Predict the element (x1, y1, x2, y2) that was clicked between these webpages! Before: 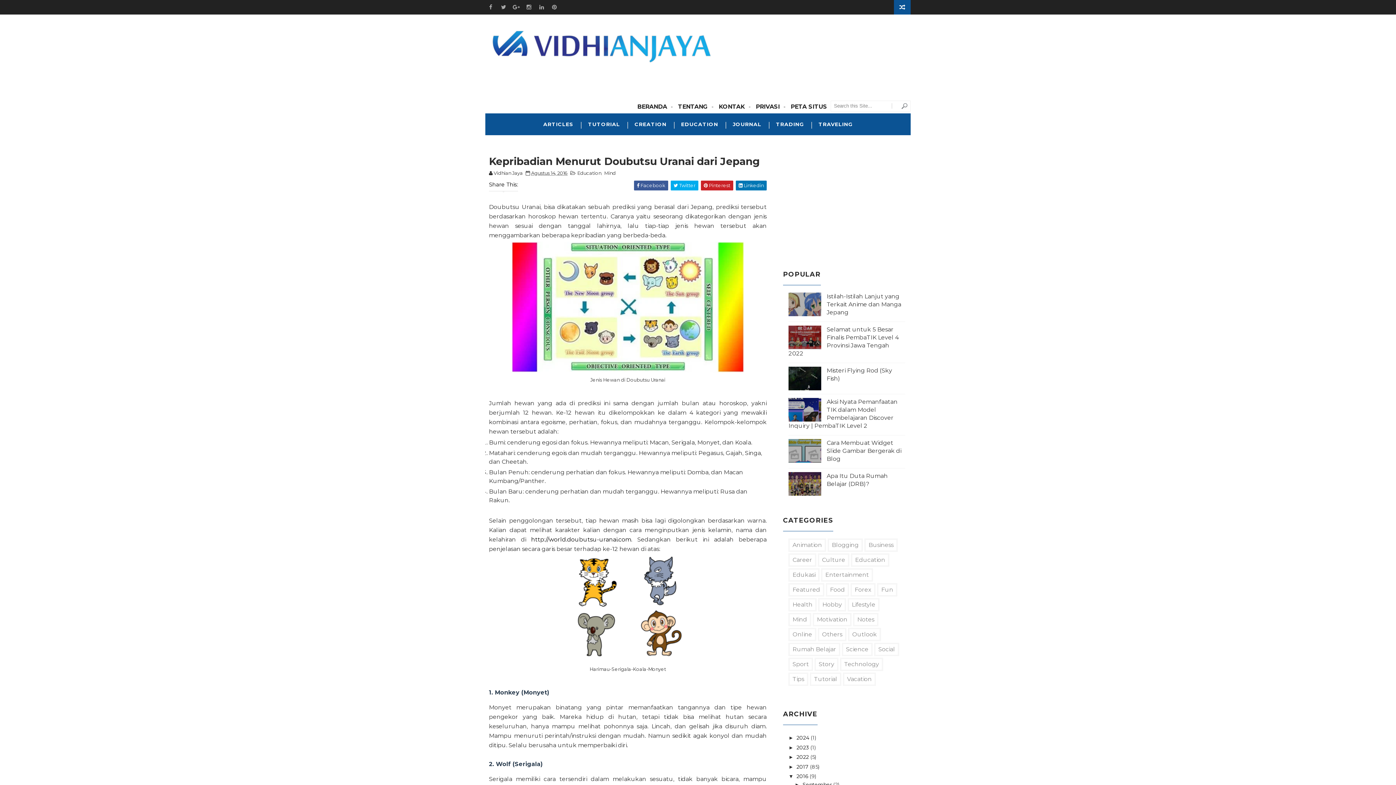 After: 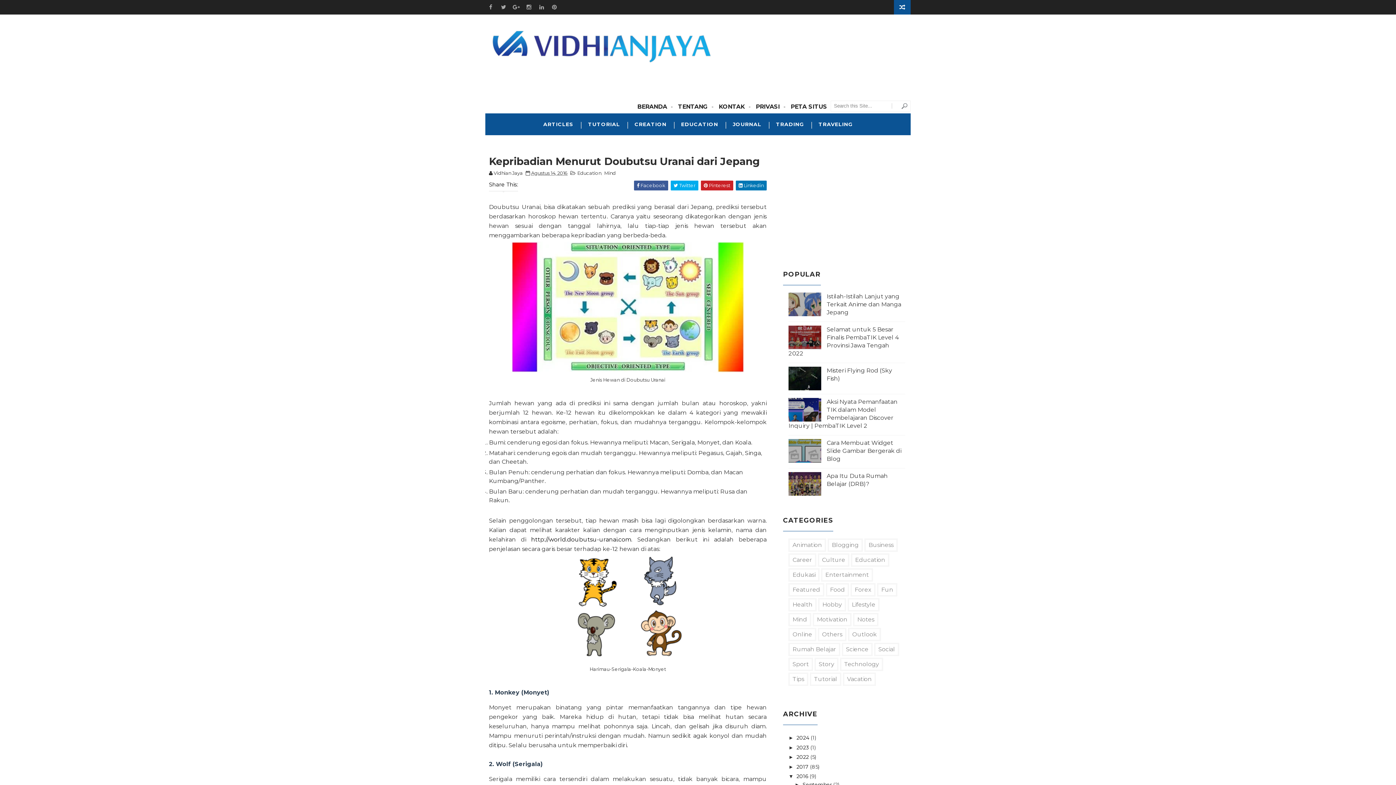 Action: bbox: (531, 536, 631, 543) label: http://world.doubutsu-uranai.com